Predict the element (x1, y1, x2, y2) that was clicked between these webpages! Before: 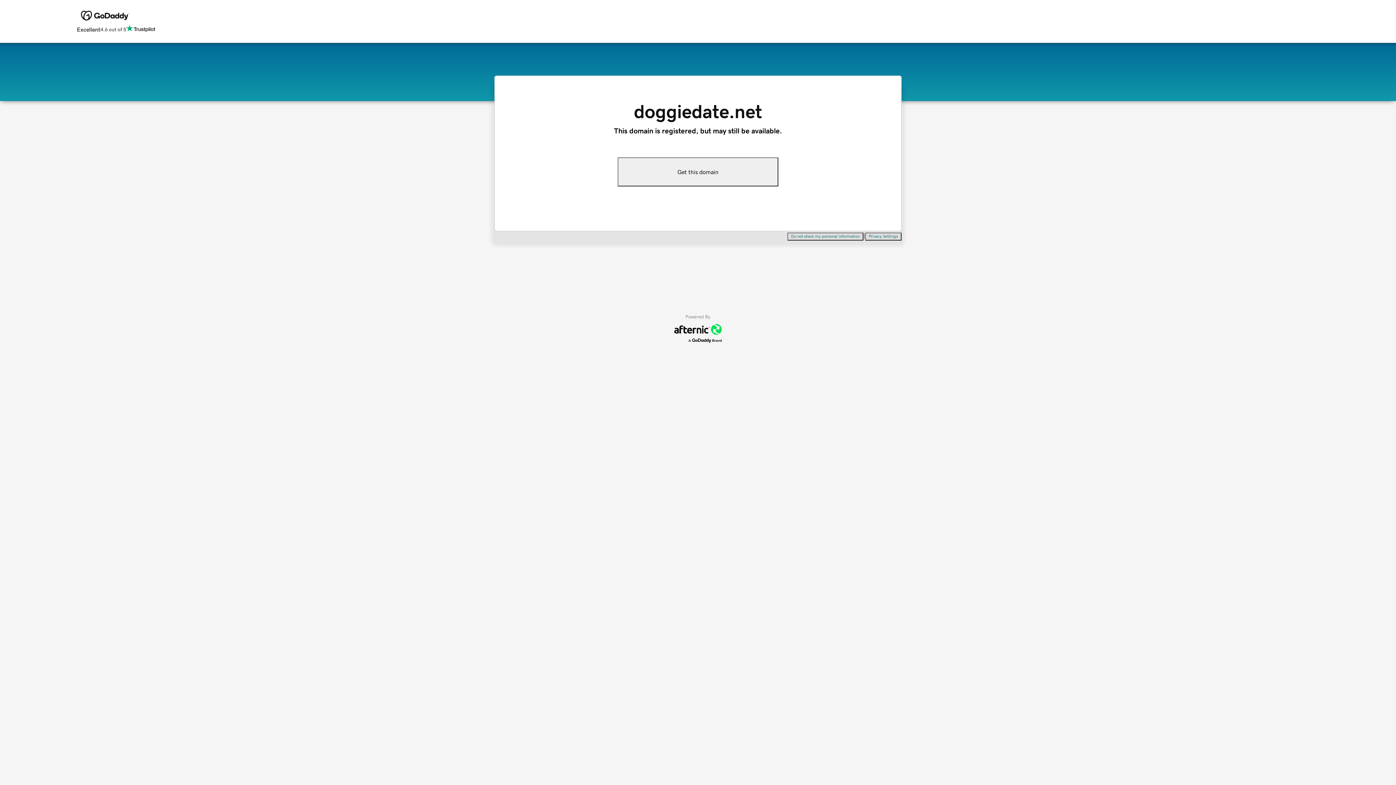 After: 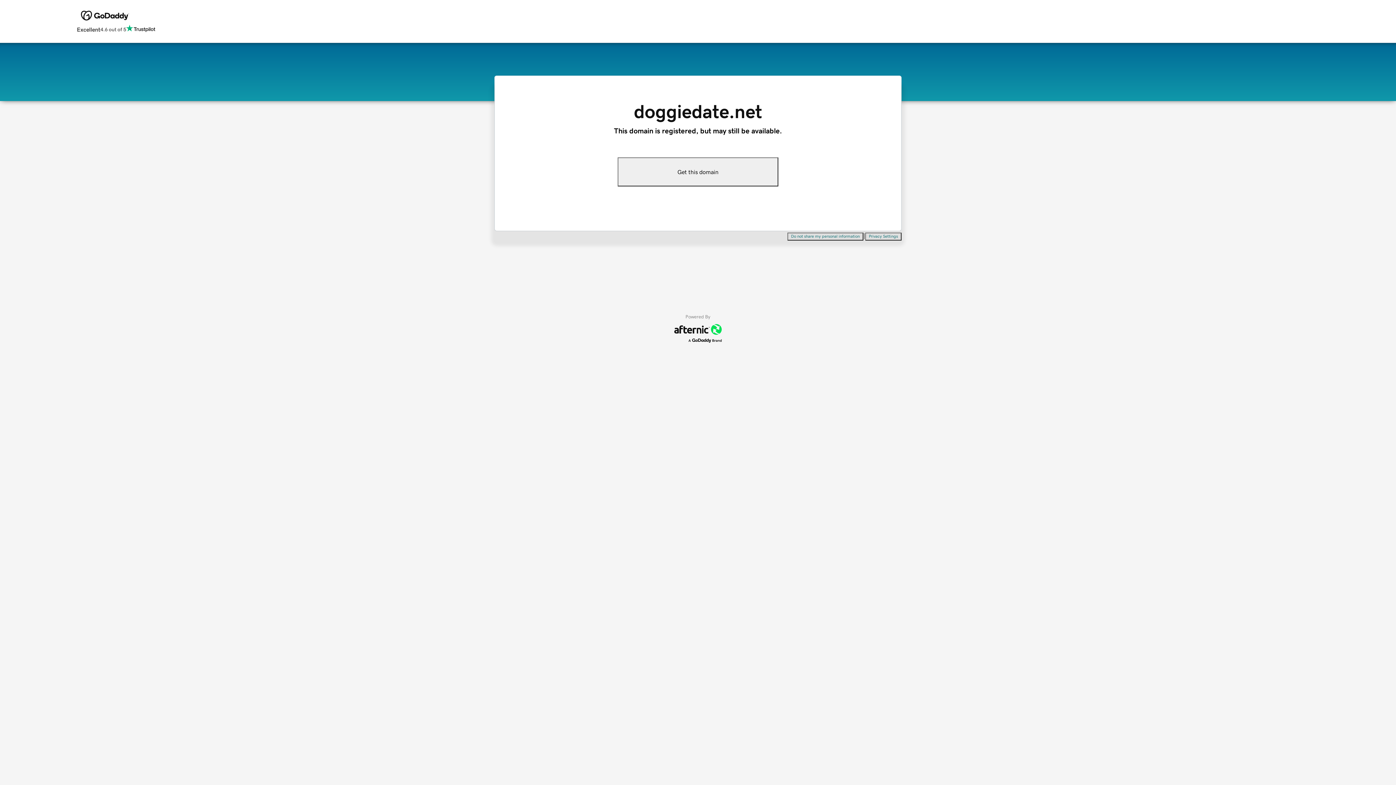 Action: label: Get this domain bbox: (617, 157, 778, 186)